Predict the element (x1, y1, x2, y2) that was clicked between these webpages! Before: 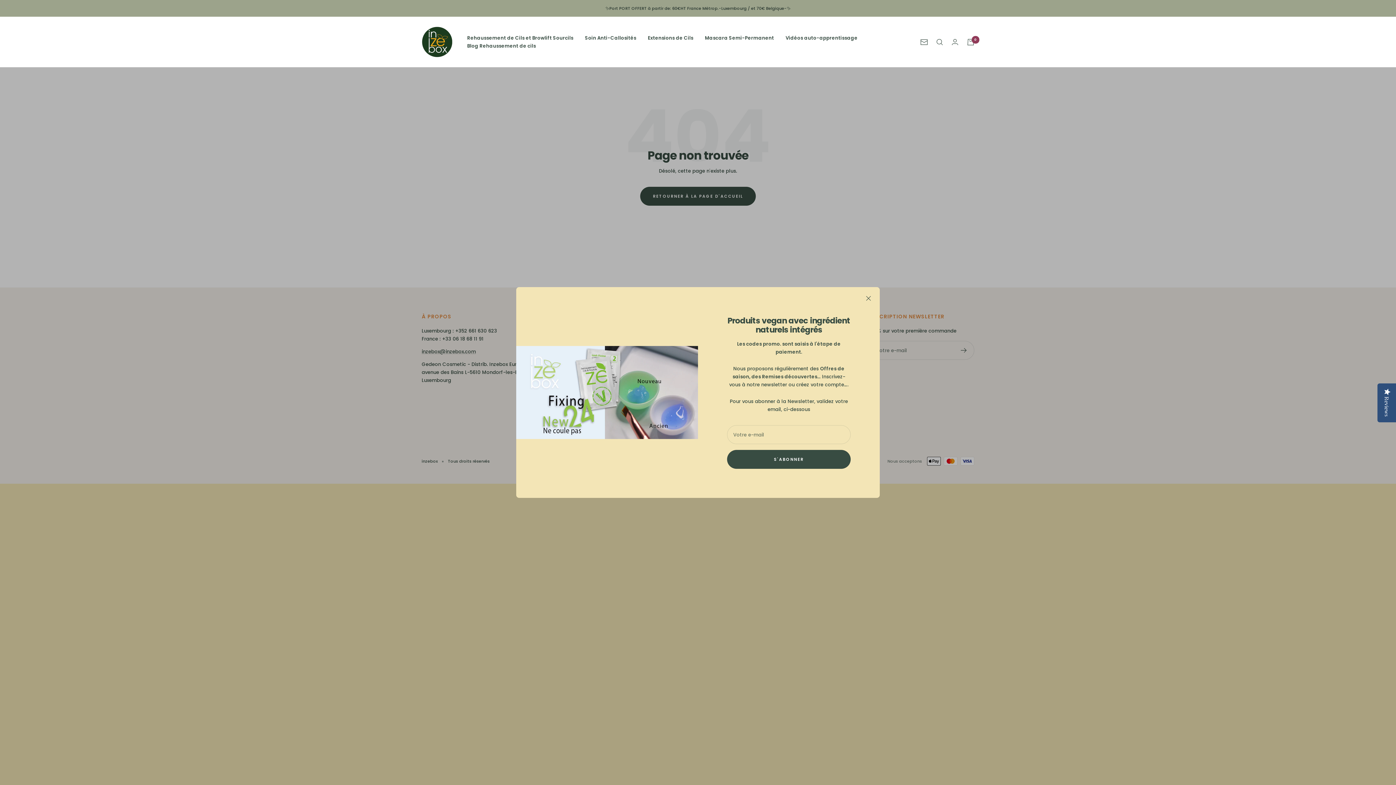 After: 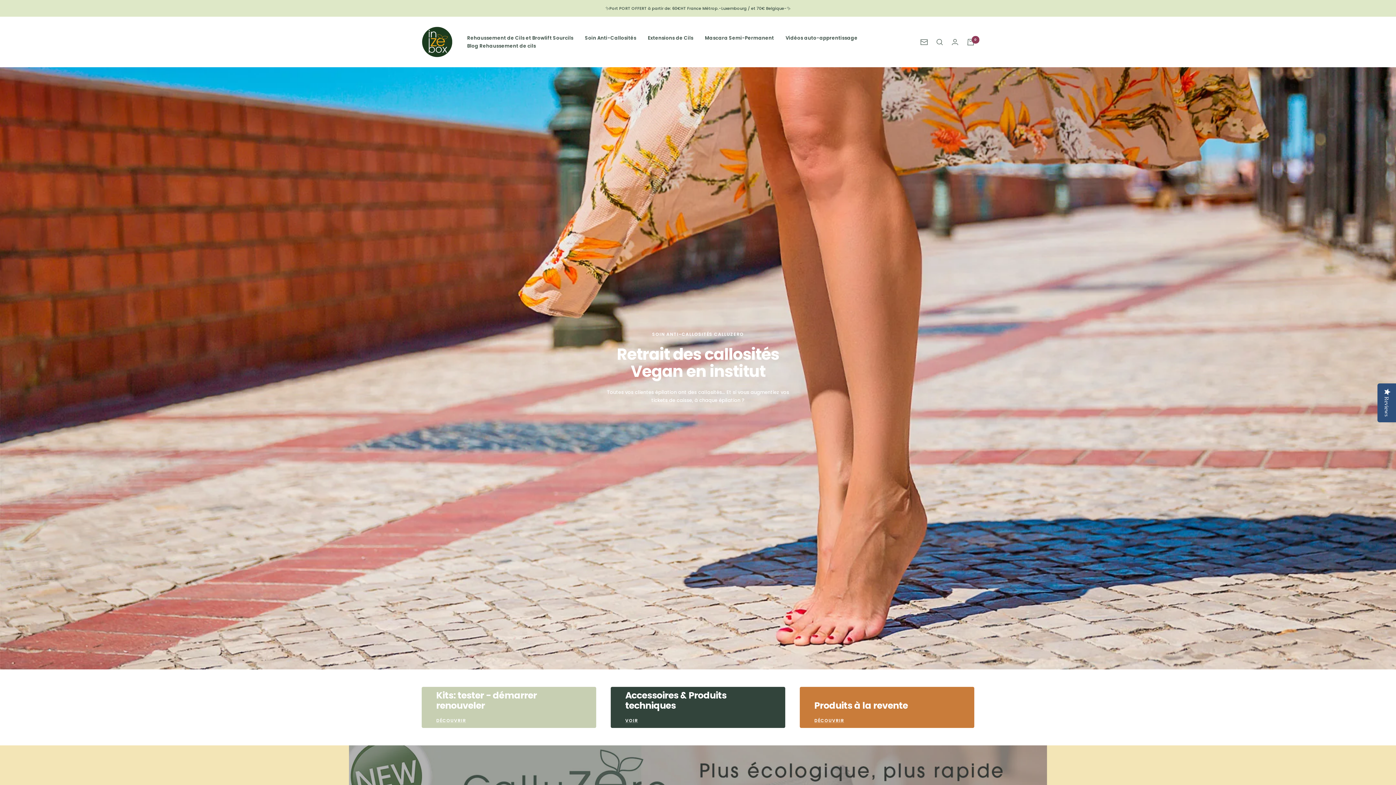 Action: bbox: (585, 34, 636, 42) label: Soin Anti-Callosités